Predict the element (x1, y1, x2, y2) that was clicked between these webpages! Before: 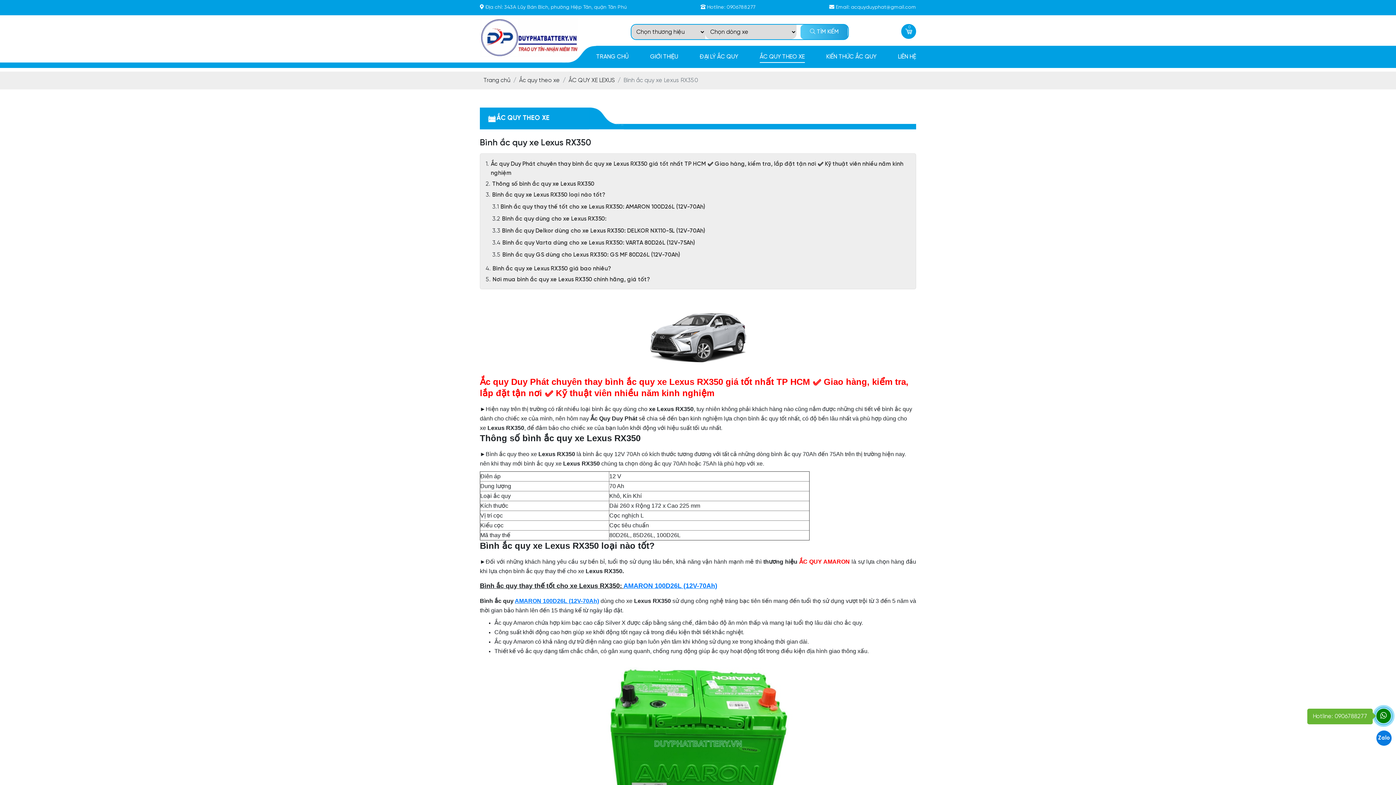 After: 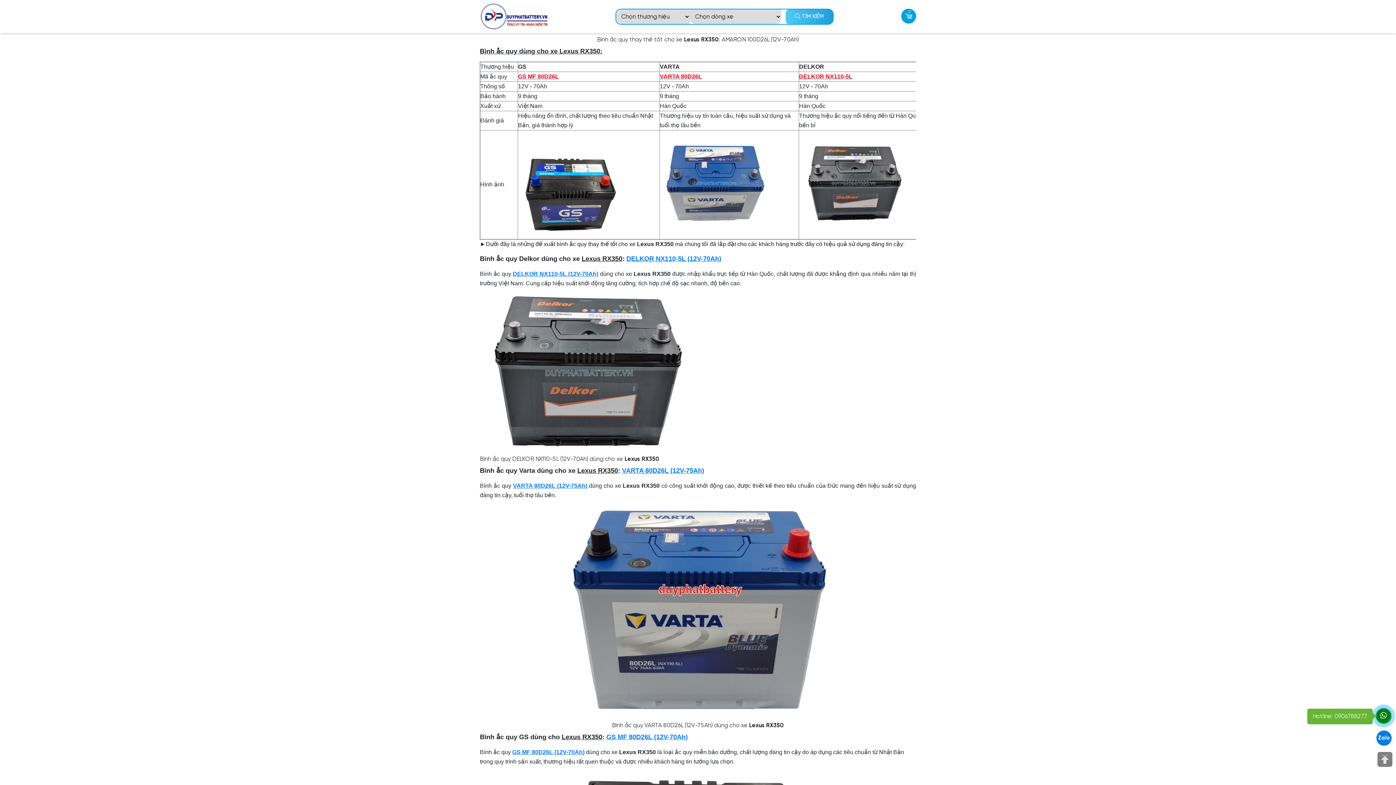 Action: label: Bình ắc quy dùng cho xe Lexus RX350: bbox: (502, 216, 606, 222)